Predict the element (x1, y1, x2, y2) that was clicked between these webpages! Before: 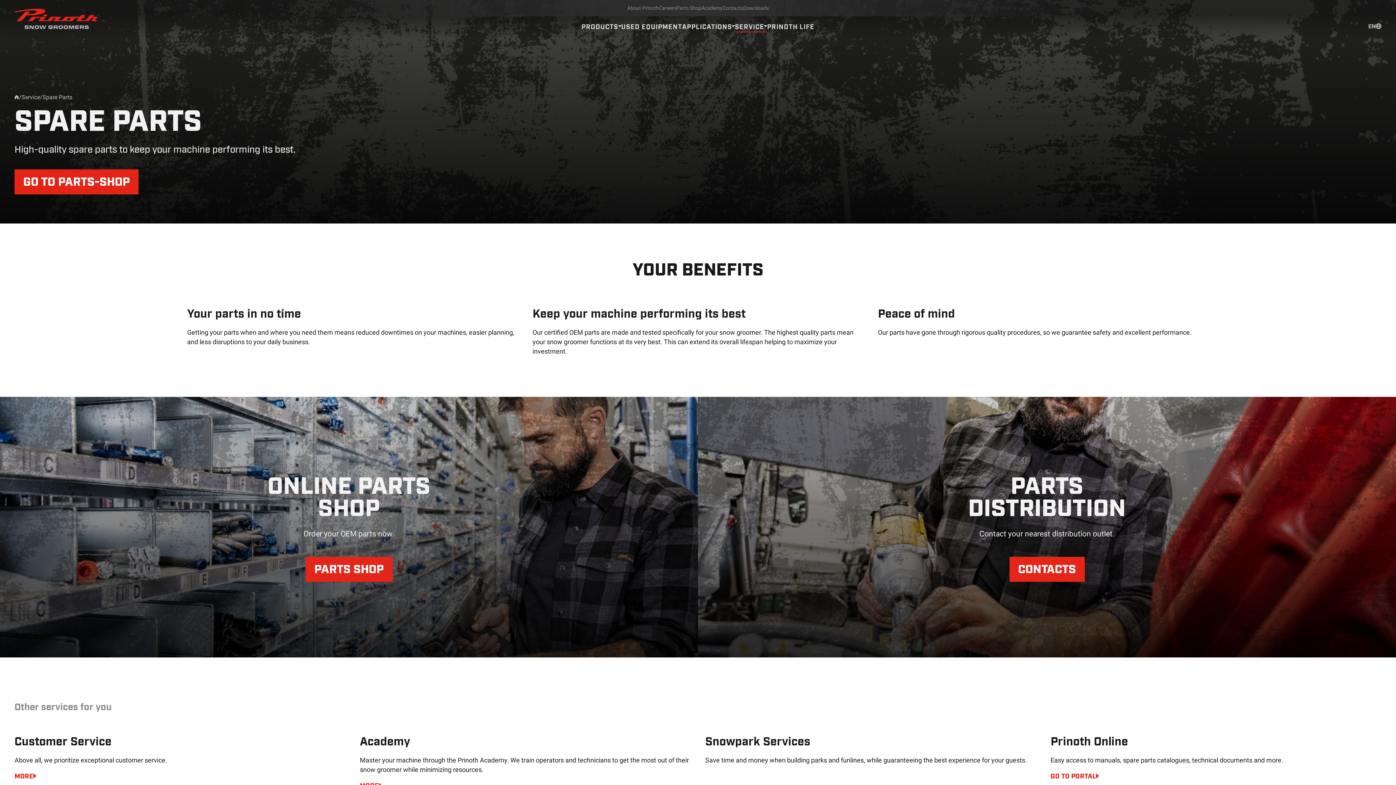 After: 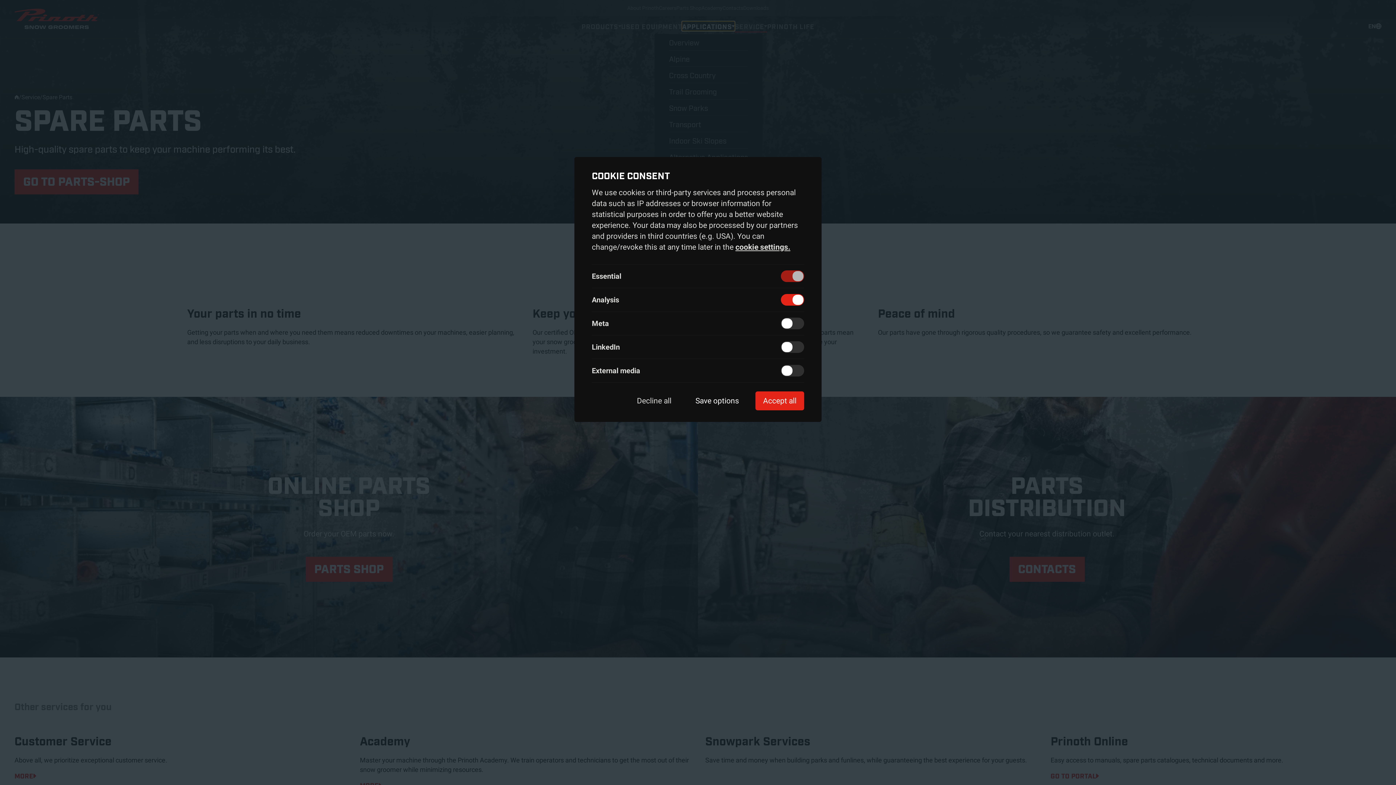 Action: bbox: (682, 21, 735, 30) label: Toggle submenu